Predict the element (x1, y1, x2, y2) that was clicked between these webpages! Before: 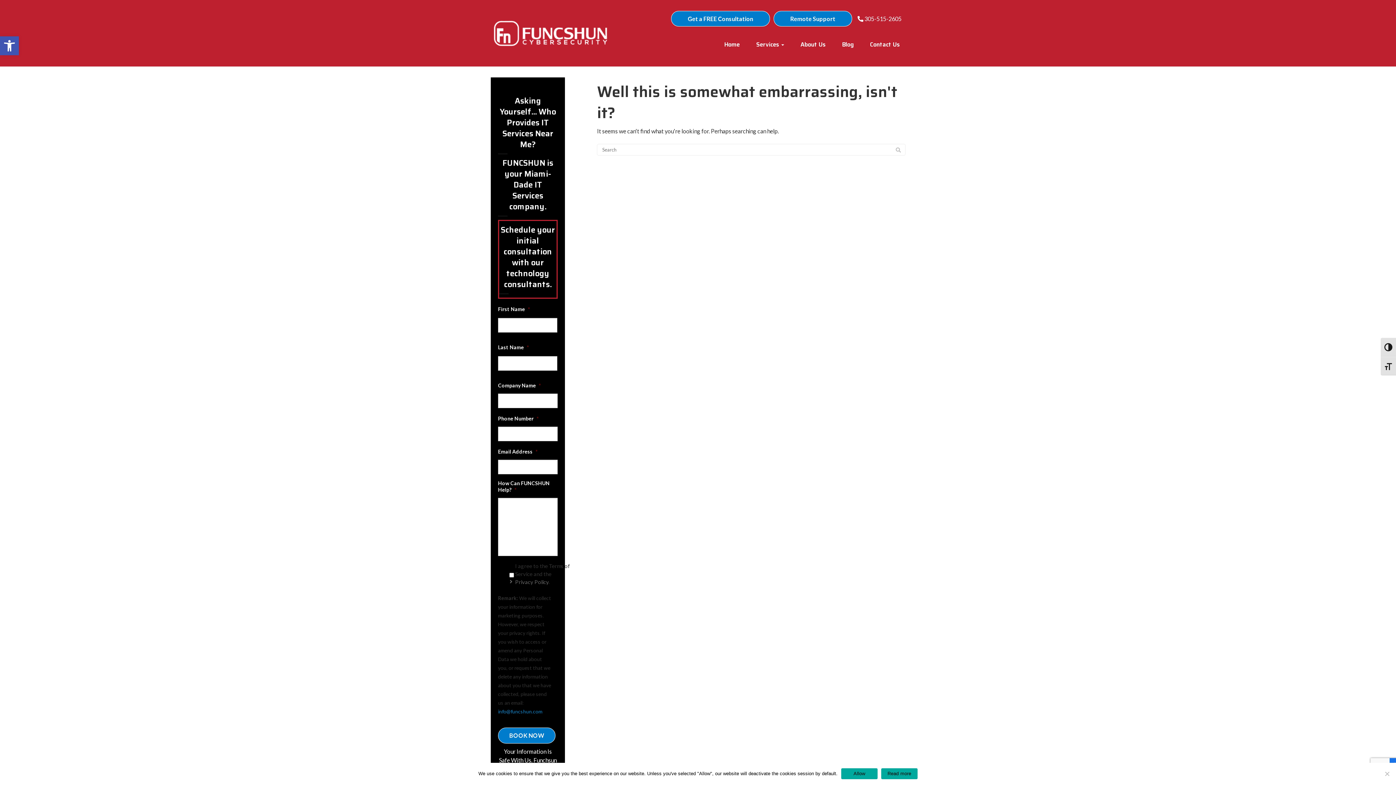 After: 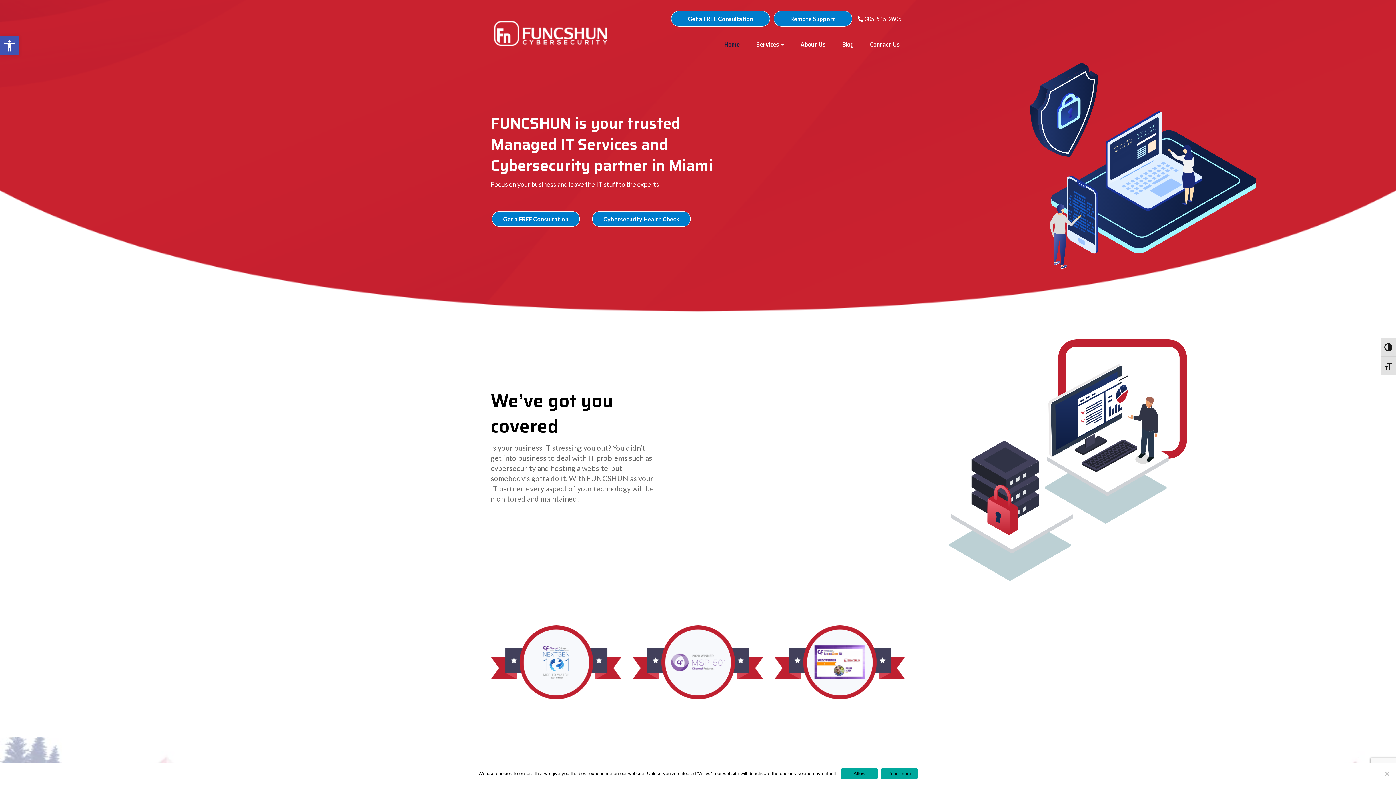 Action: bbox: (718, 37, 745, 52) label: Home